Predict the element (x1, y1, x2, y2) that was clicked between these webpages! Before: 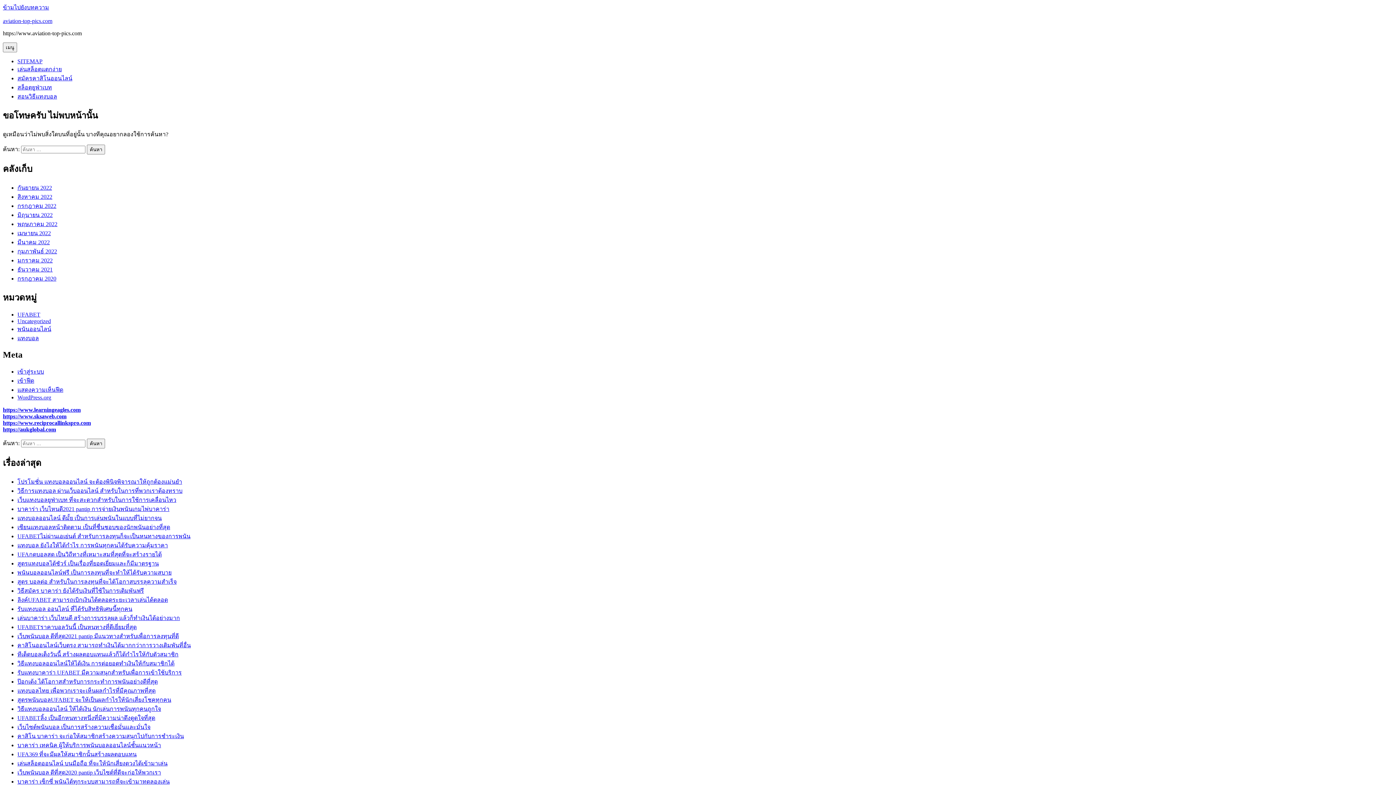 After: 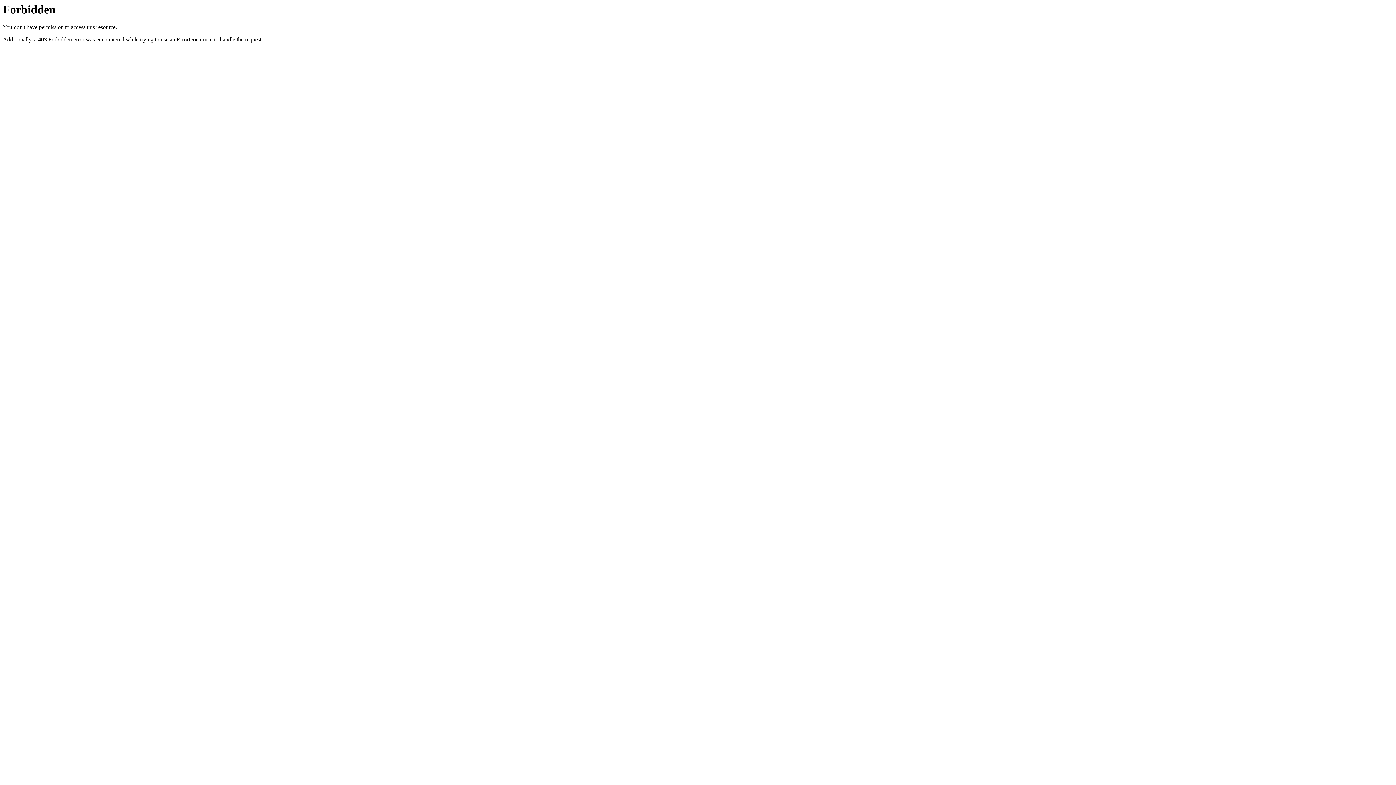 Action: bbox: (2, 426, 56, 432) label: https://aukglobal.com